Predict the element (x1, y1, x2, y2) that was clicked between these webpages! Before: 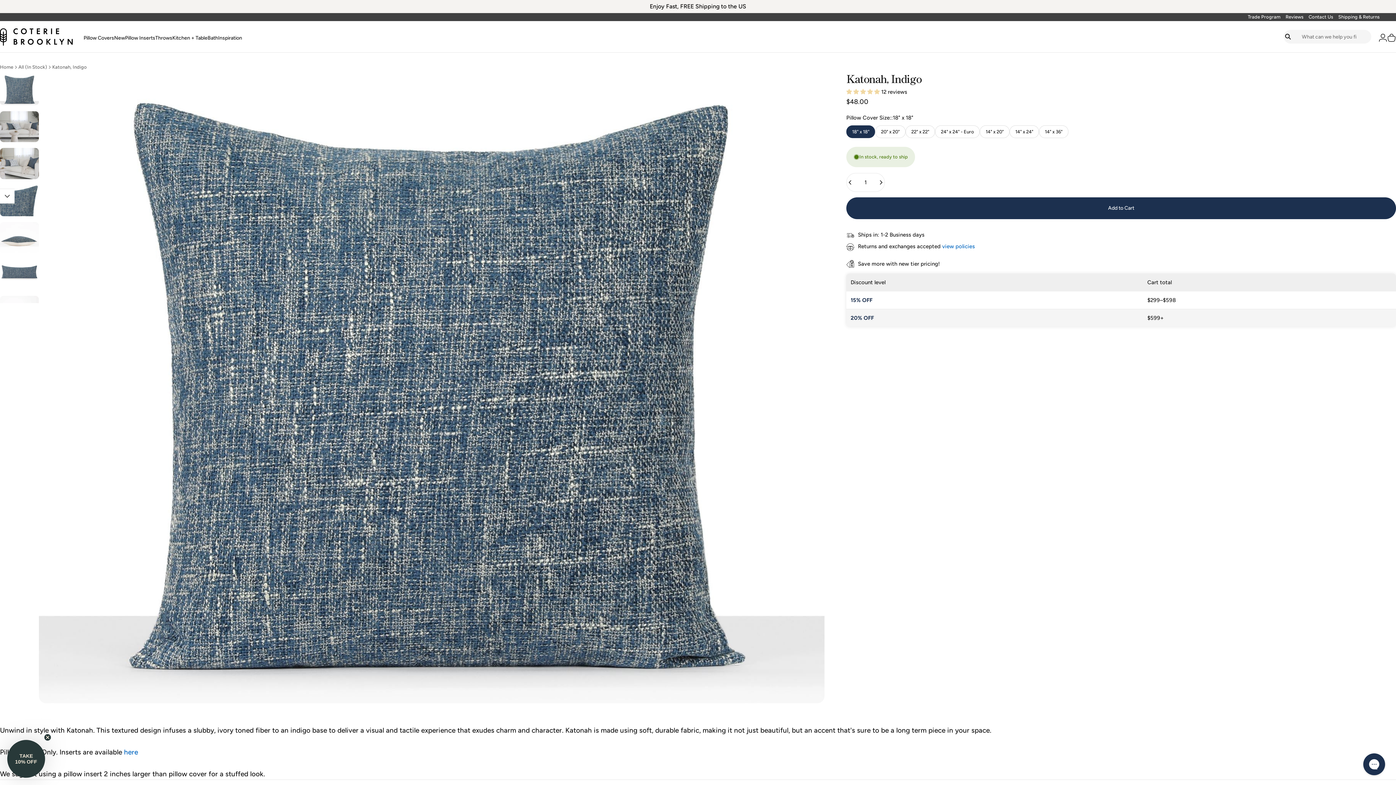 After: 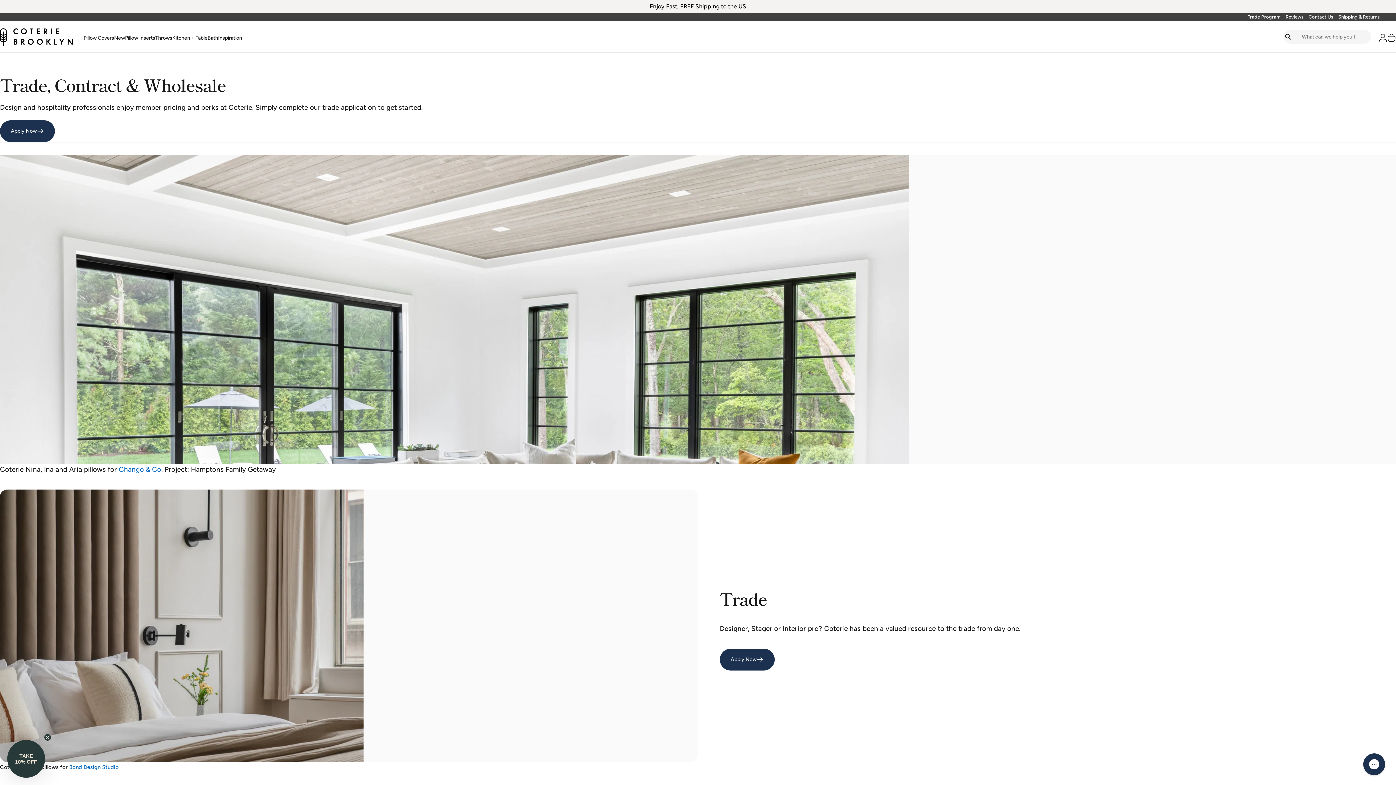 Action: label: Trade Program bbox: (1248, 14, 1280, 19)